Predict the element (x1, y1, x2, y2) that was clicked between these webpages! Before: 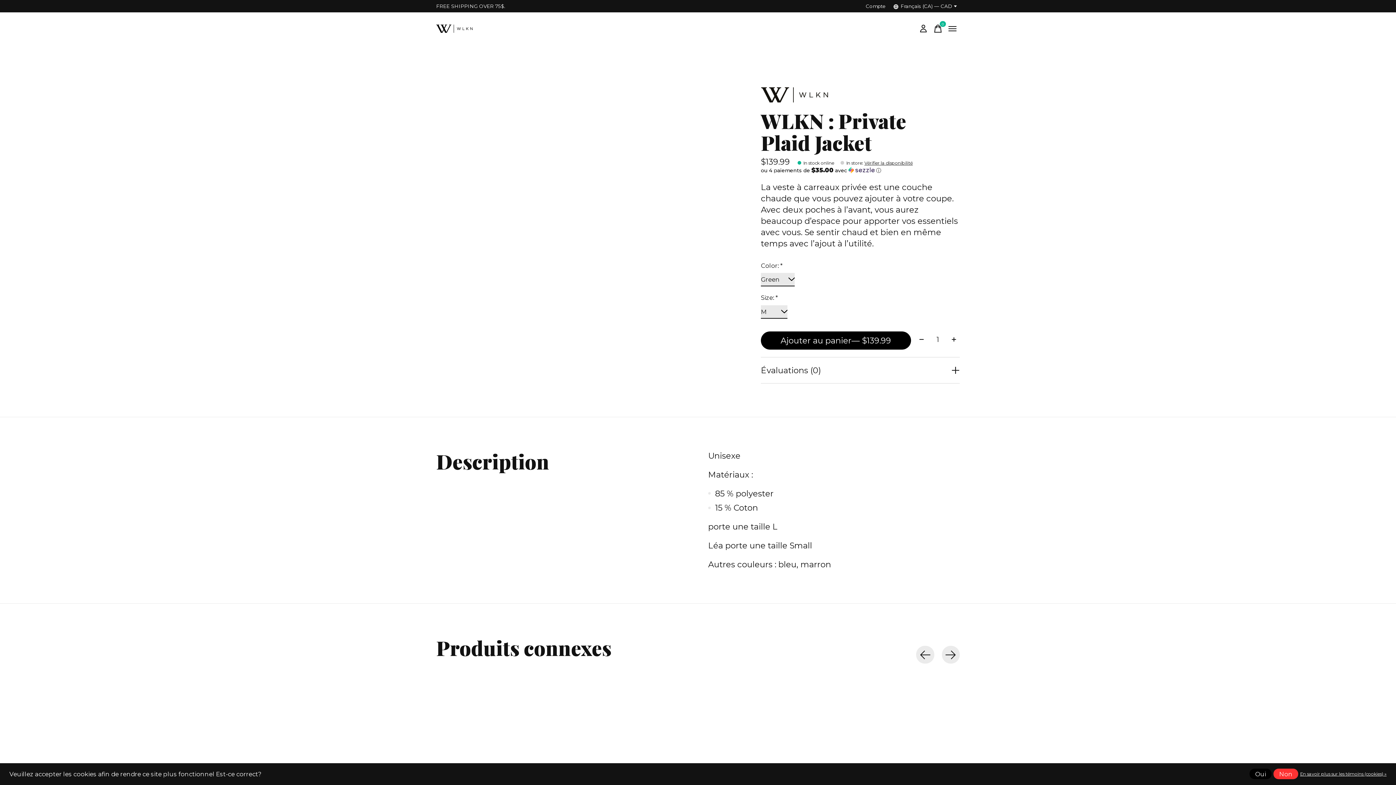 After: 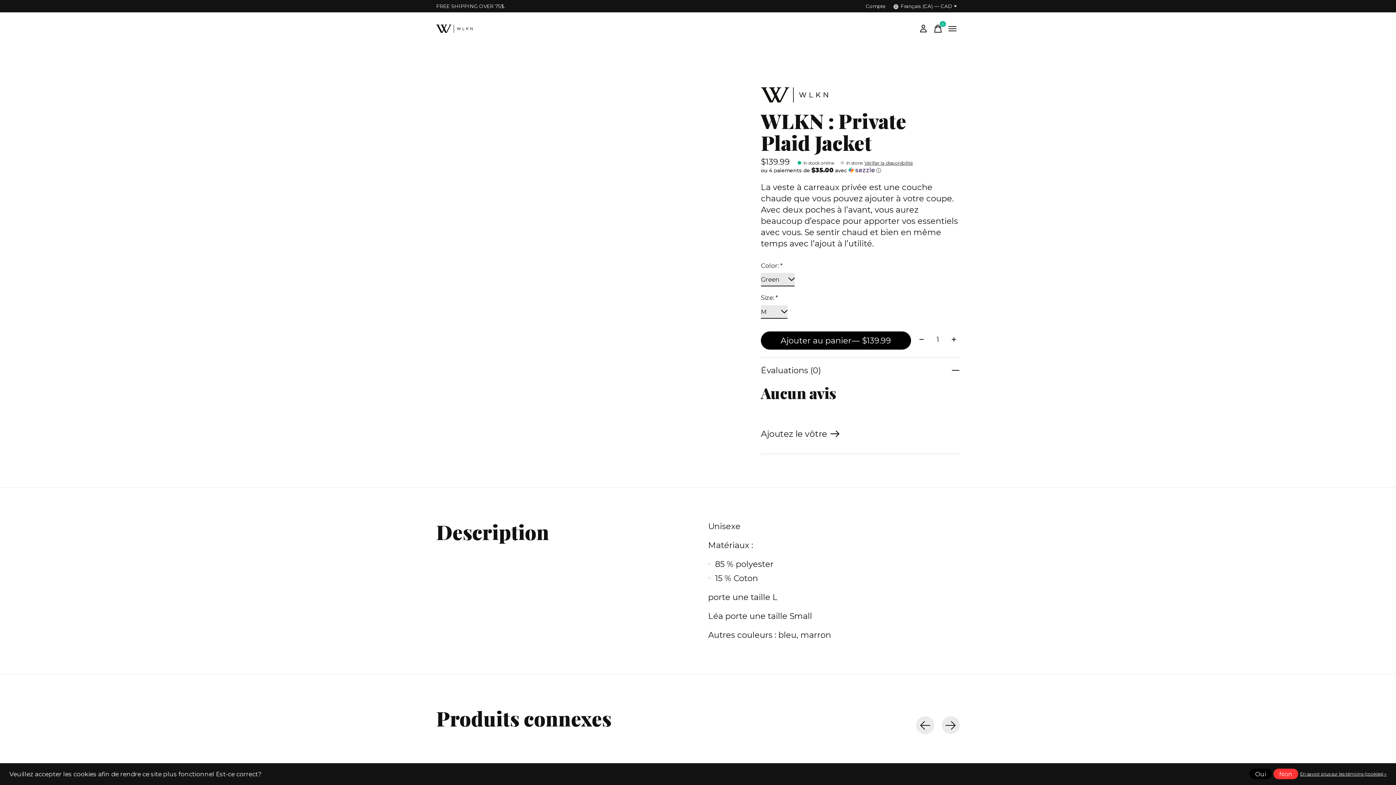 Action: label: Évaluations (0) bbox: (761, 357, 959, 383)